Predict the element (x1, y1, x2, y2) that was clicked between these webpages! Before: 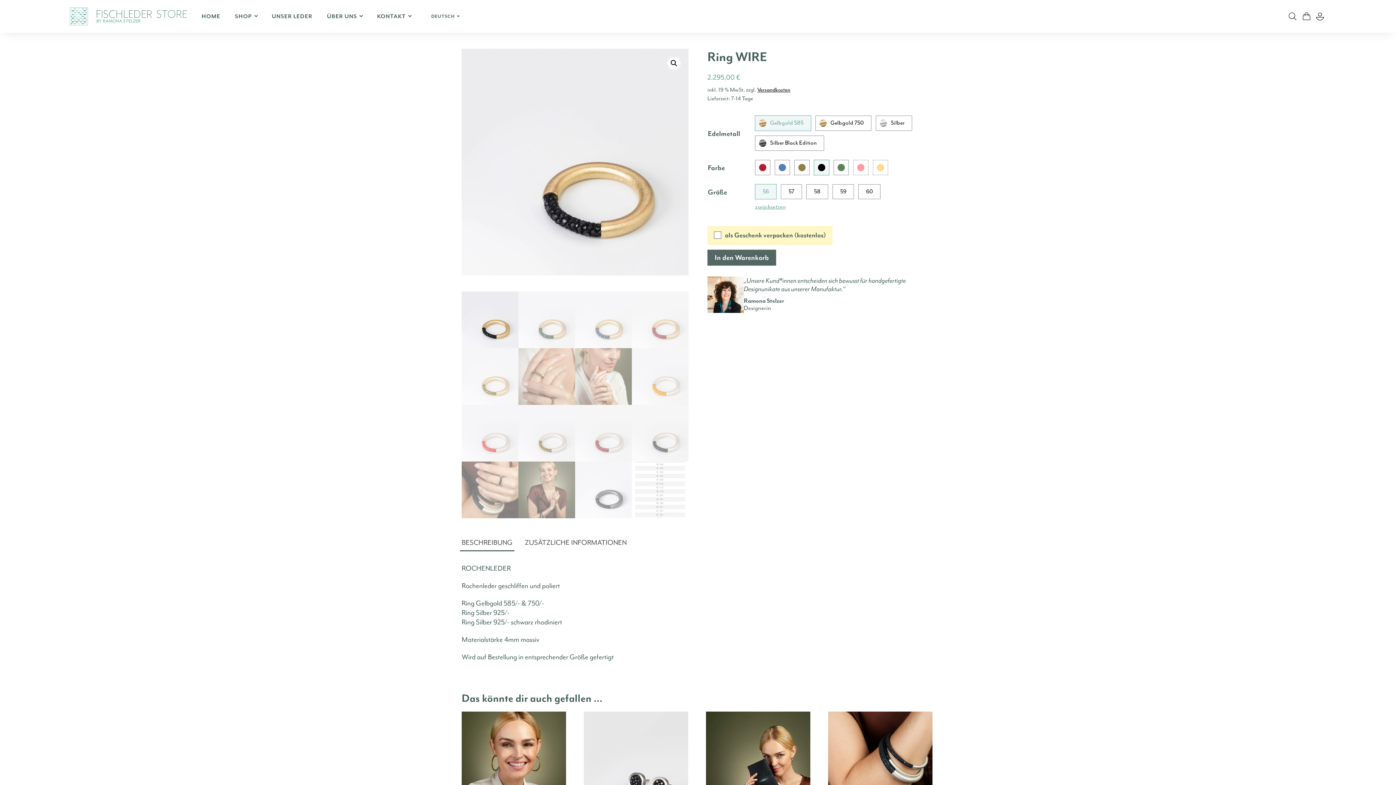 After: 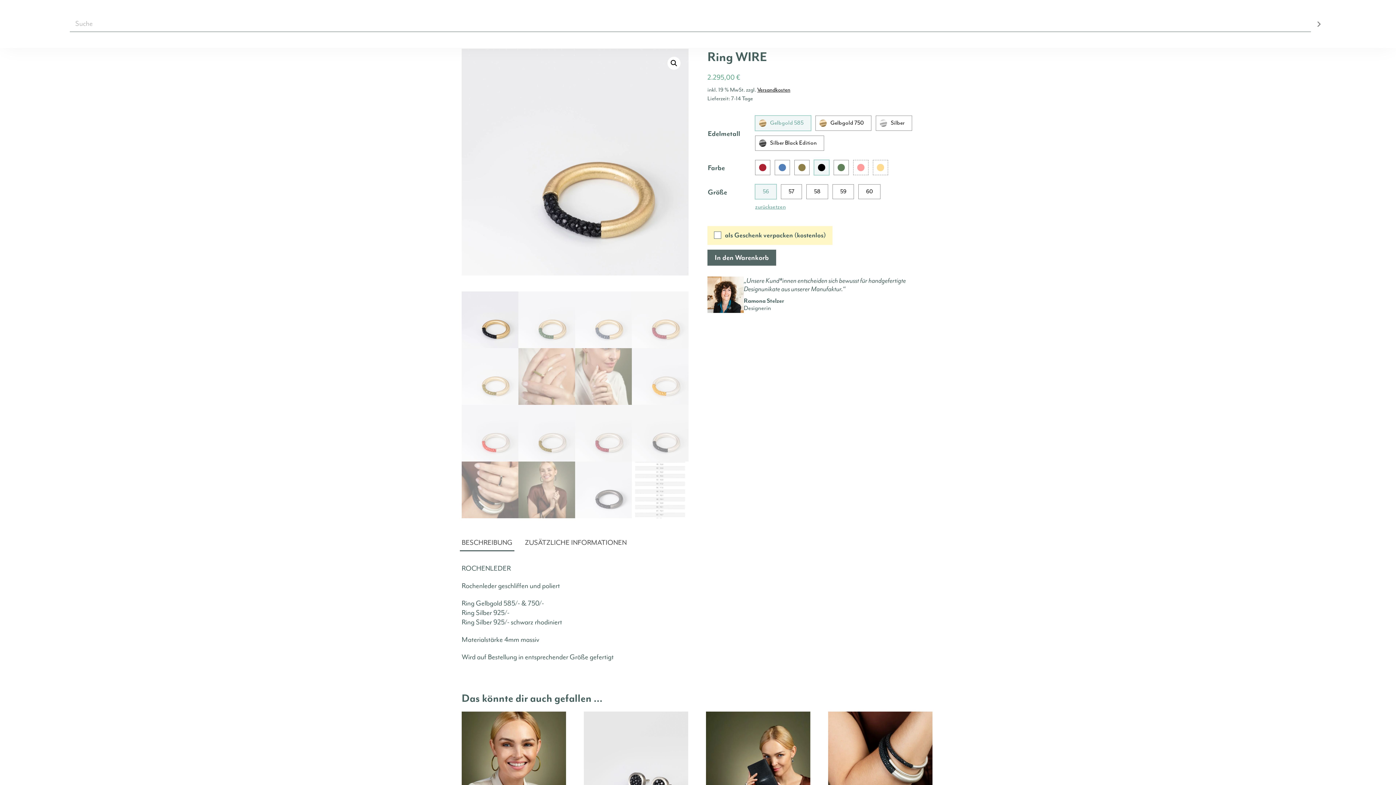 Action: bbox: (1286, 0, 1300, 32)